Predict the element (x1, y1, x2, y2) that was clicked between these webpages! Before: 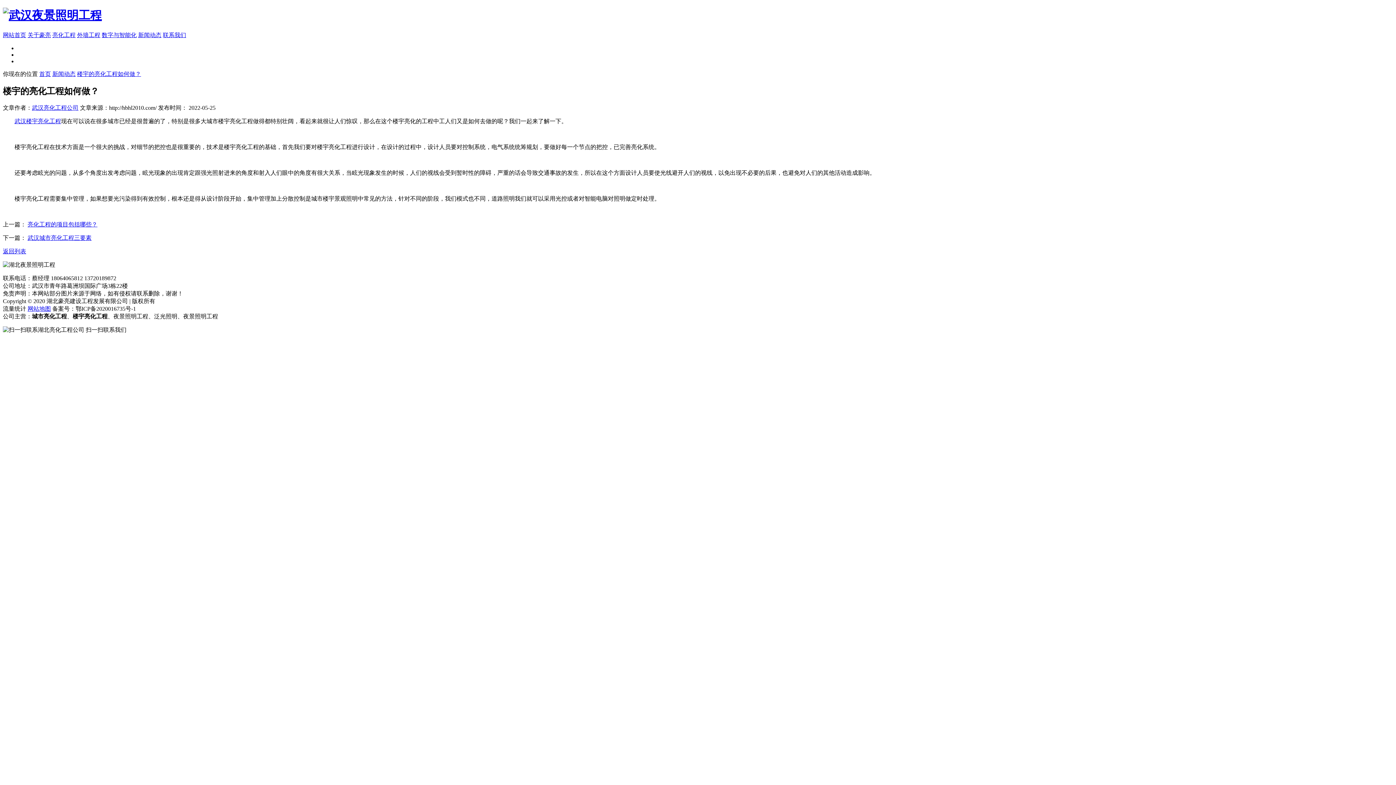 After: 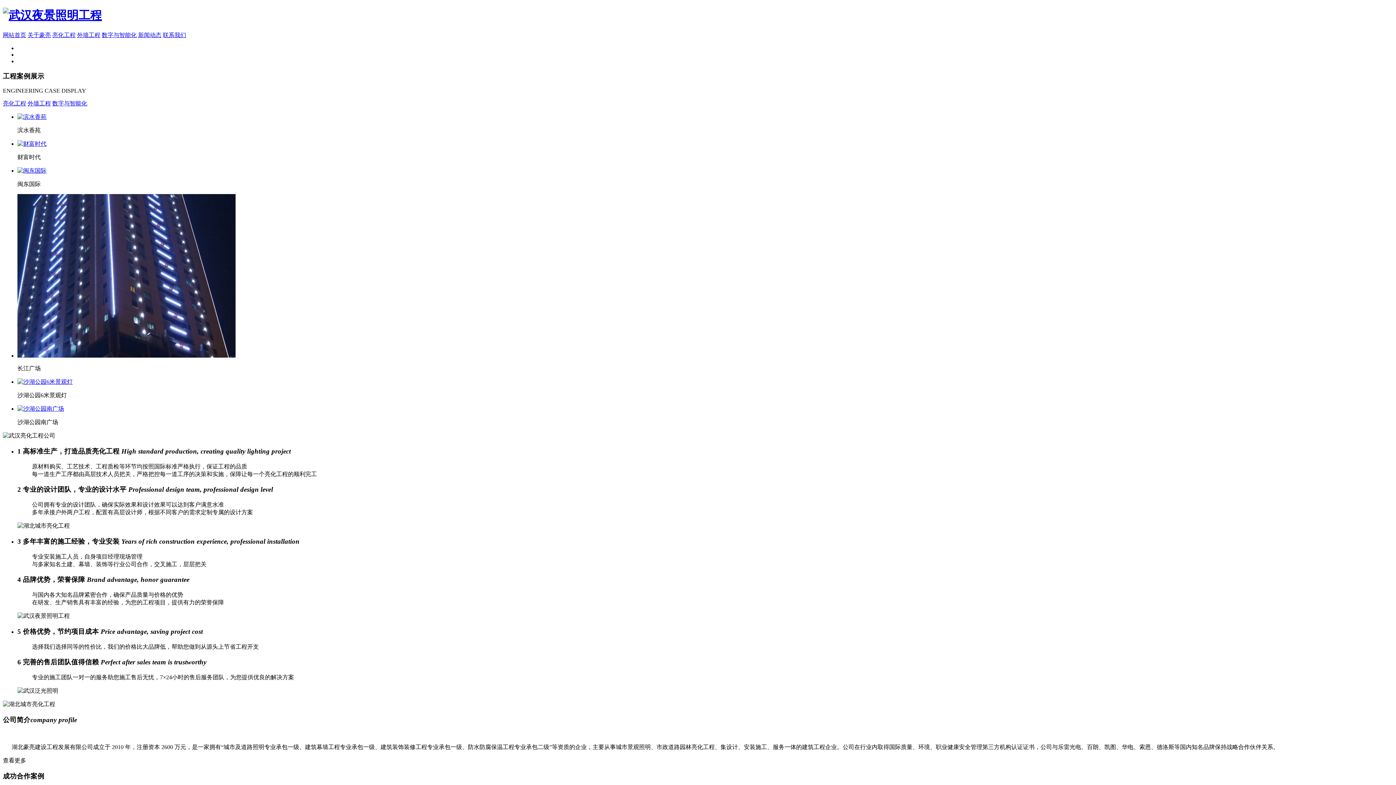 Action: bbox: (39, 70, 50, 77) label: 首页